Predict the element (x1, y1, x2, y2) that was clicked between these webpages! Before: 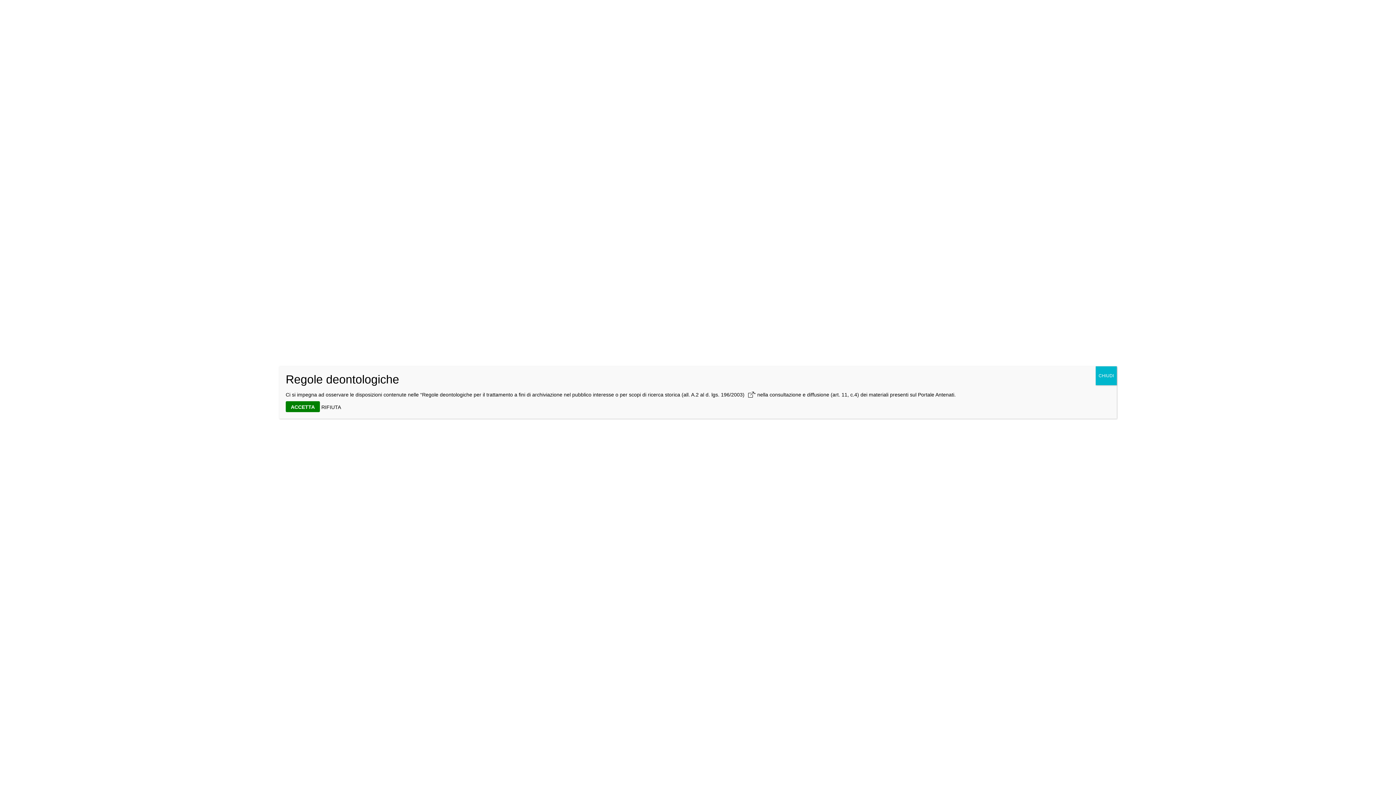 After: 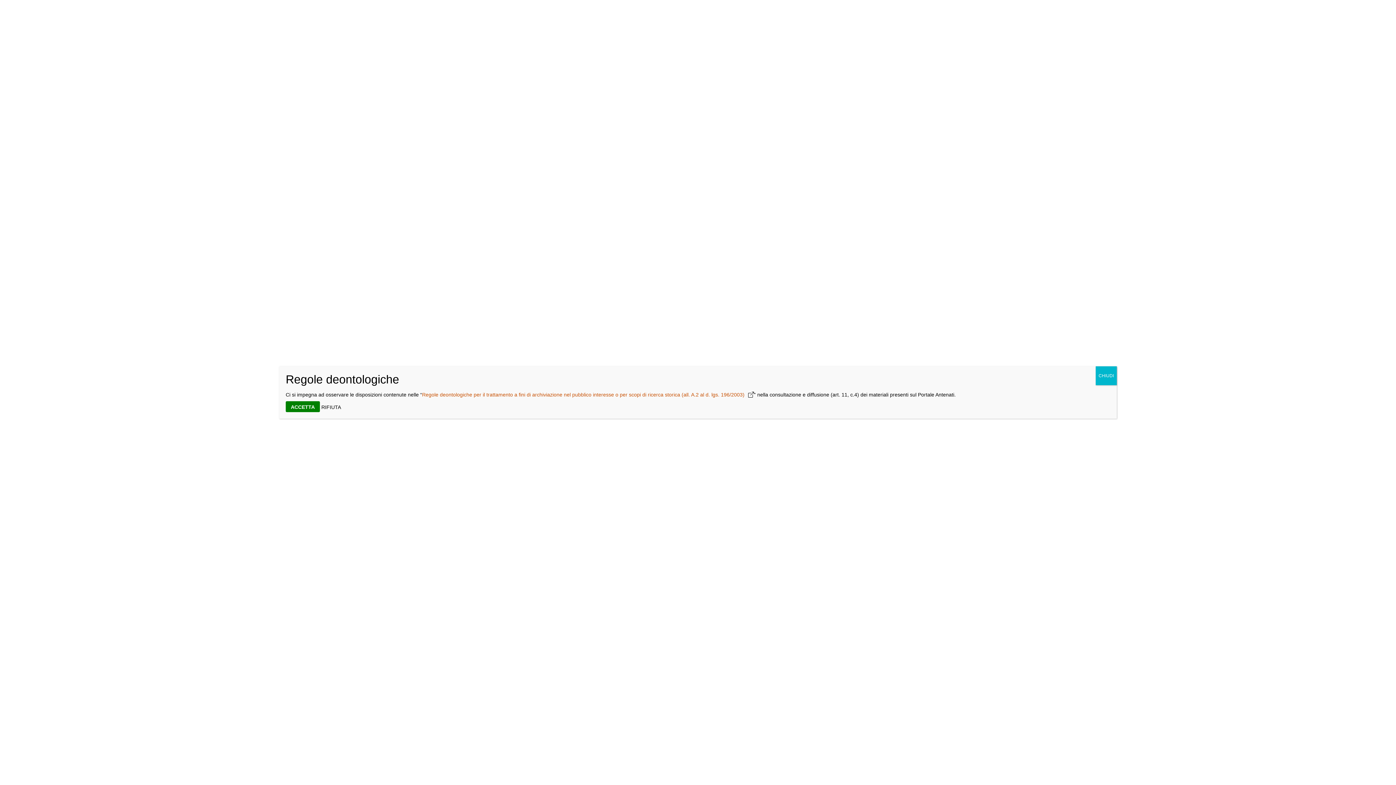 Action: label: Regole deontologiche per il trattamento a fini di archiviazione nel pubblico interesse o per scopi di ricerca storica (all. A.2 al d. lgs. 196/2003) bbox: (422, 392, 754, 397)